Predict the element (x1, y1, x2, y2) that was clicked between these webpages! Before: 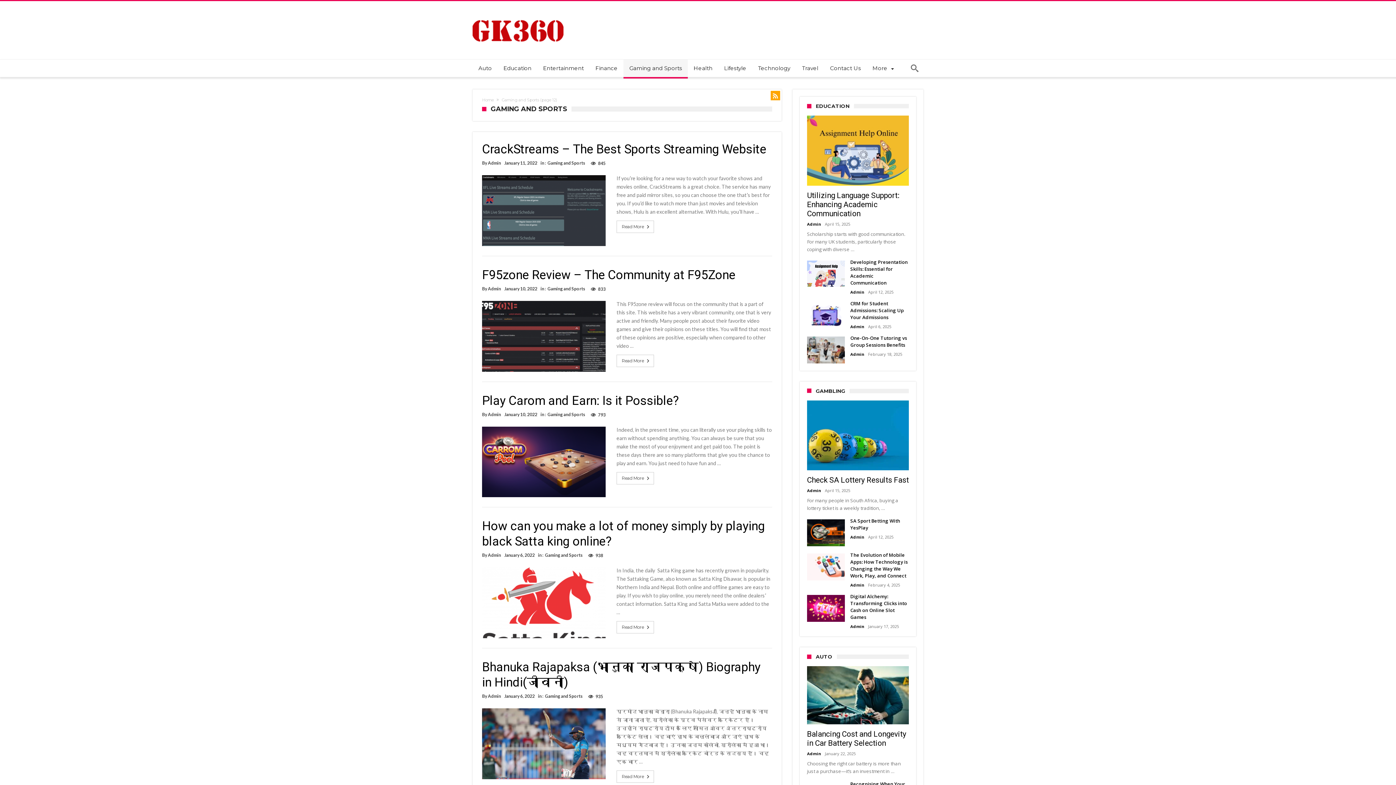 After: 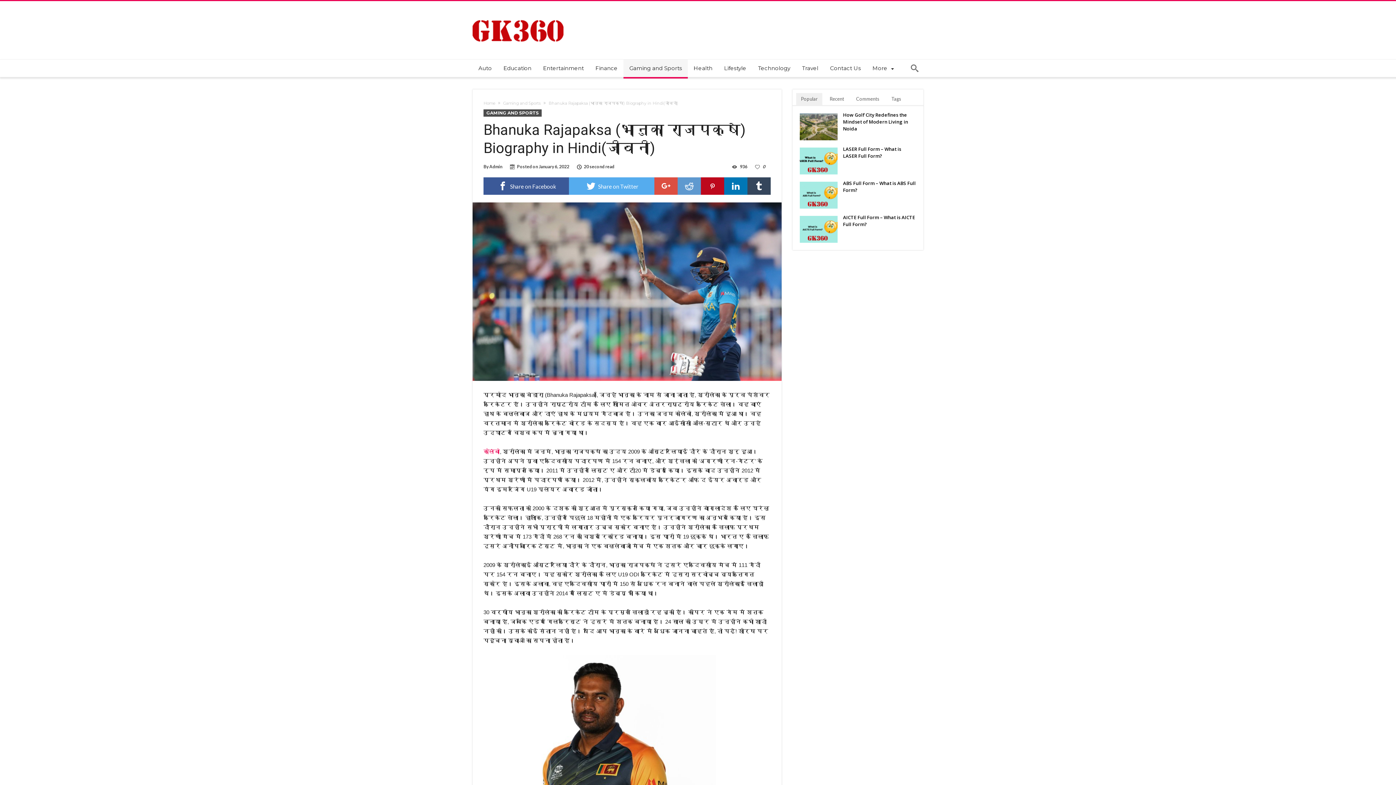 Action: label: Read More bbox: (621, 771, 650, 782)